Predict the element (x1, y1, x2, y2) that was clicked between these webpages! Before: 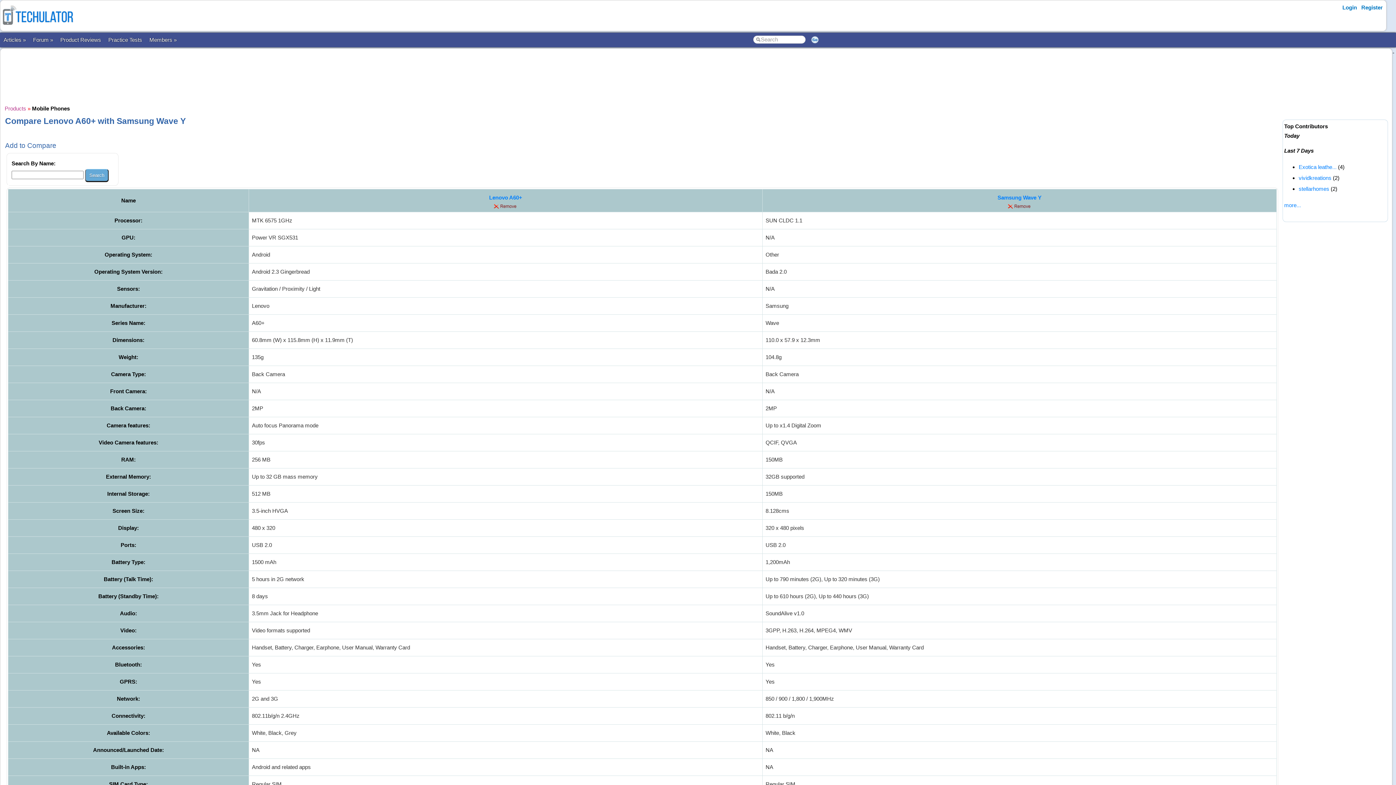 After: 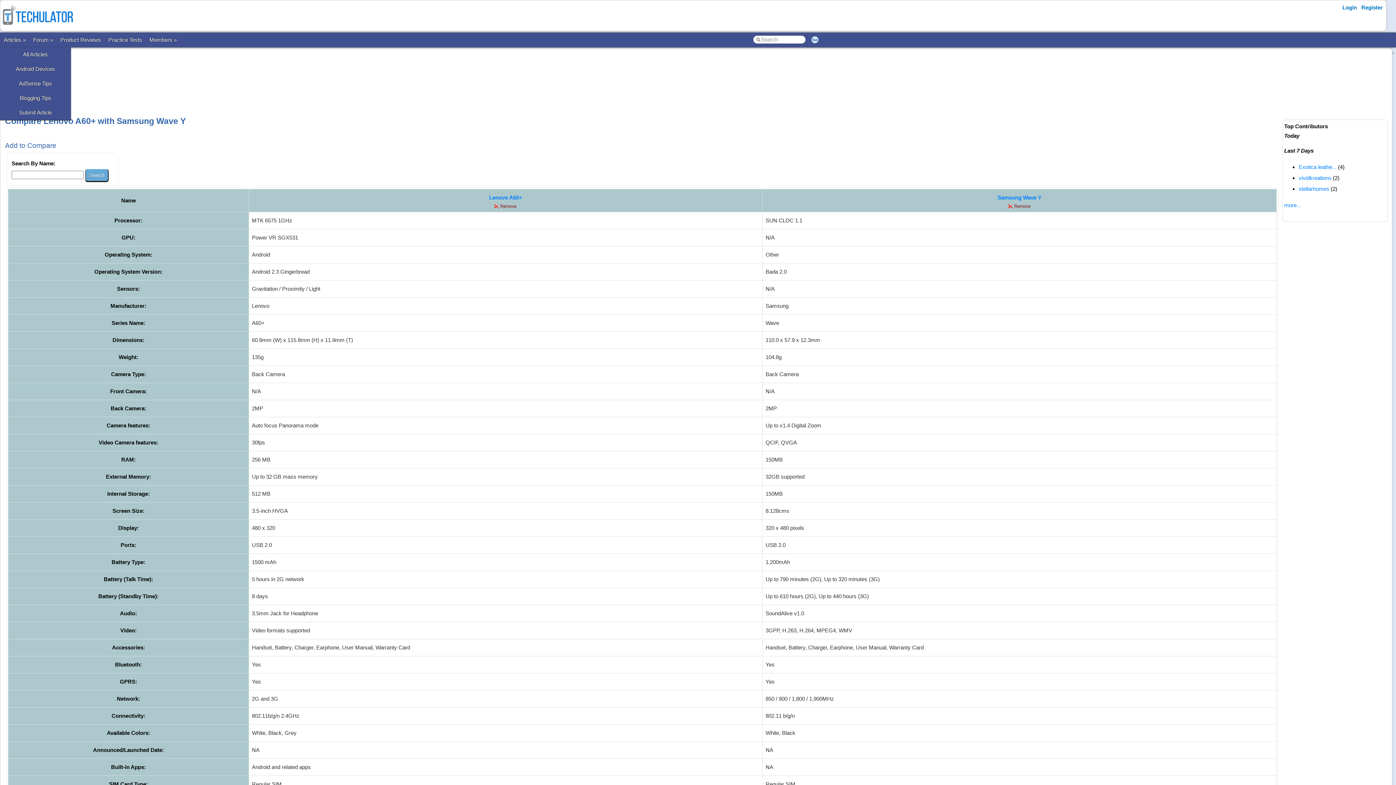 Action: bbox: (0, 32, 29, 47) label: Articles »